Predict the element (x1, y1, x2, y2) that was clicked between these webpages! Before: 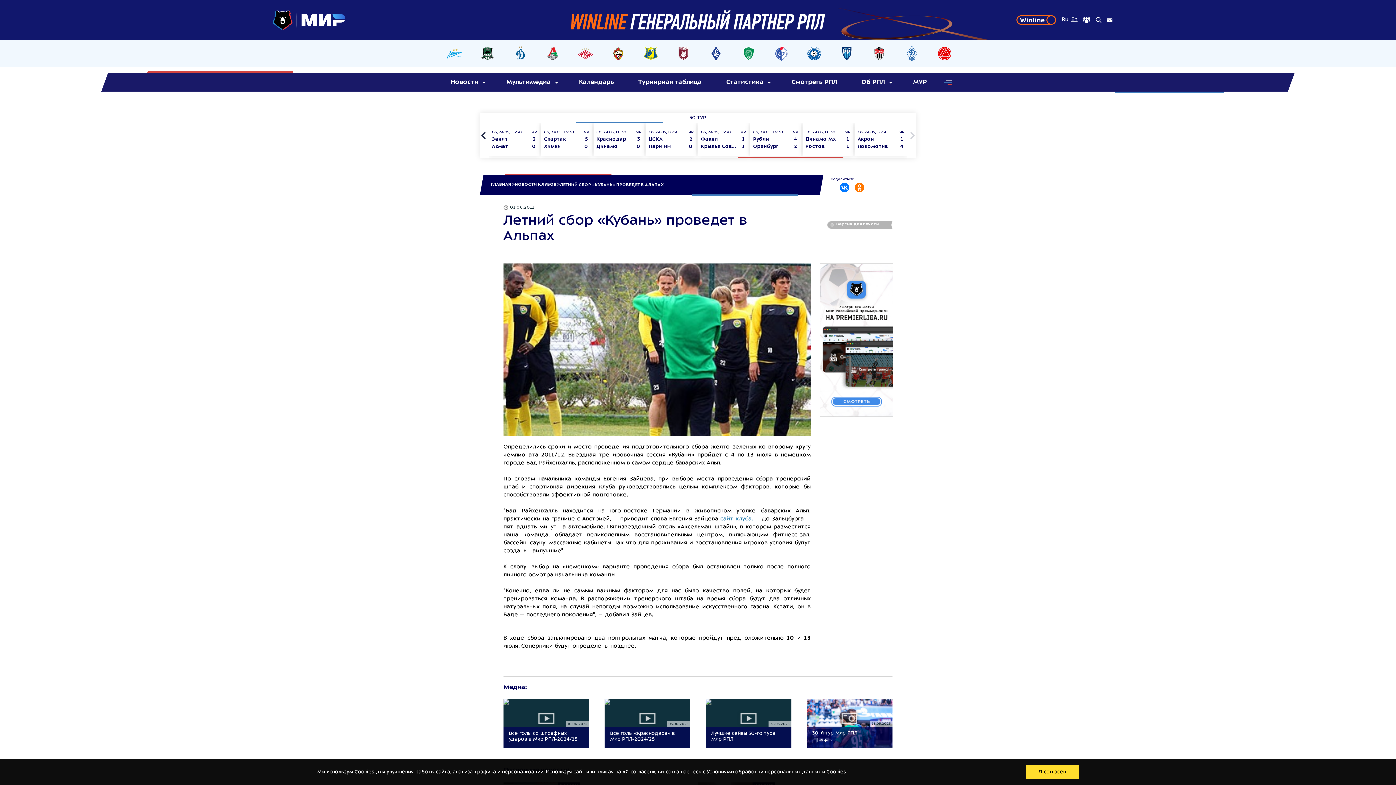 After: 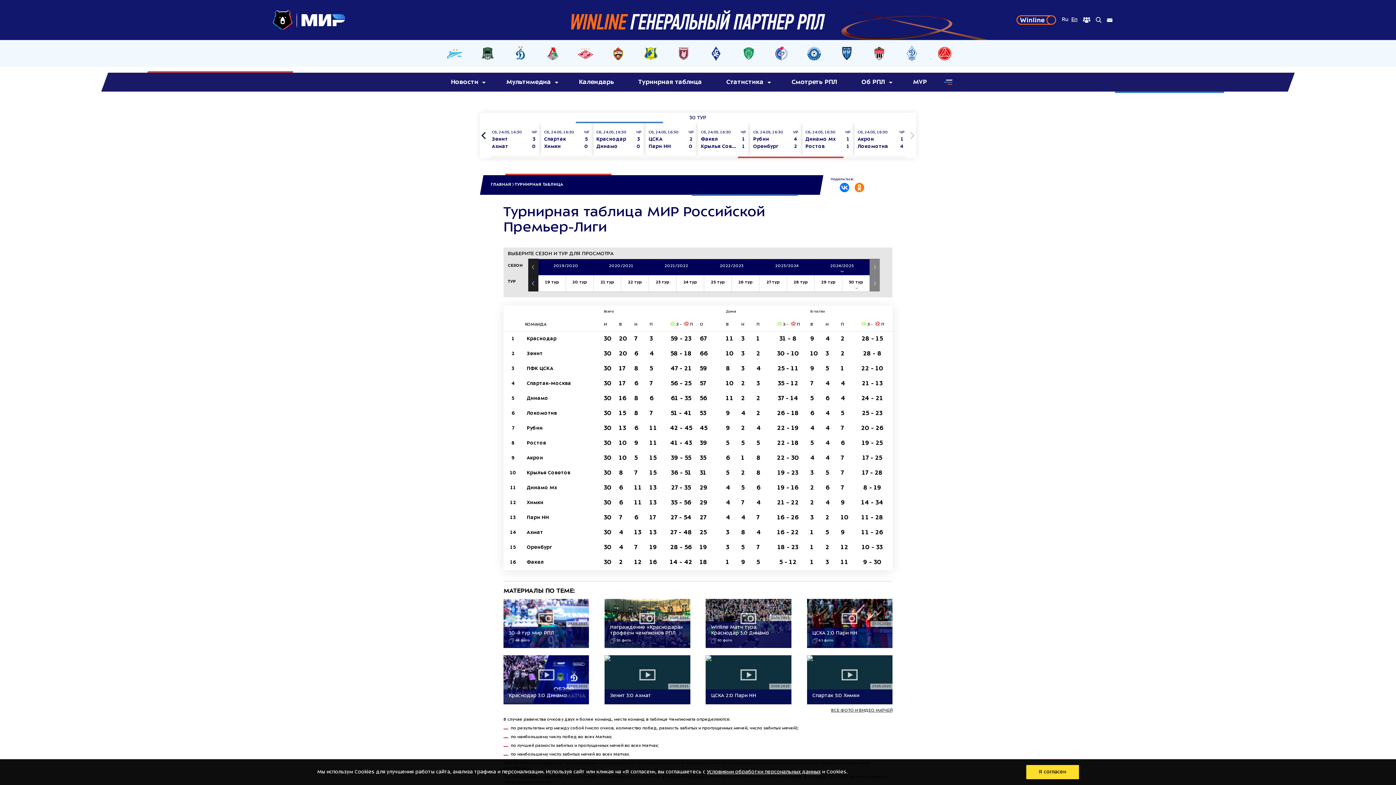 Action: bbox: (631, 73, 709, 91) label: Турнирная таблица